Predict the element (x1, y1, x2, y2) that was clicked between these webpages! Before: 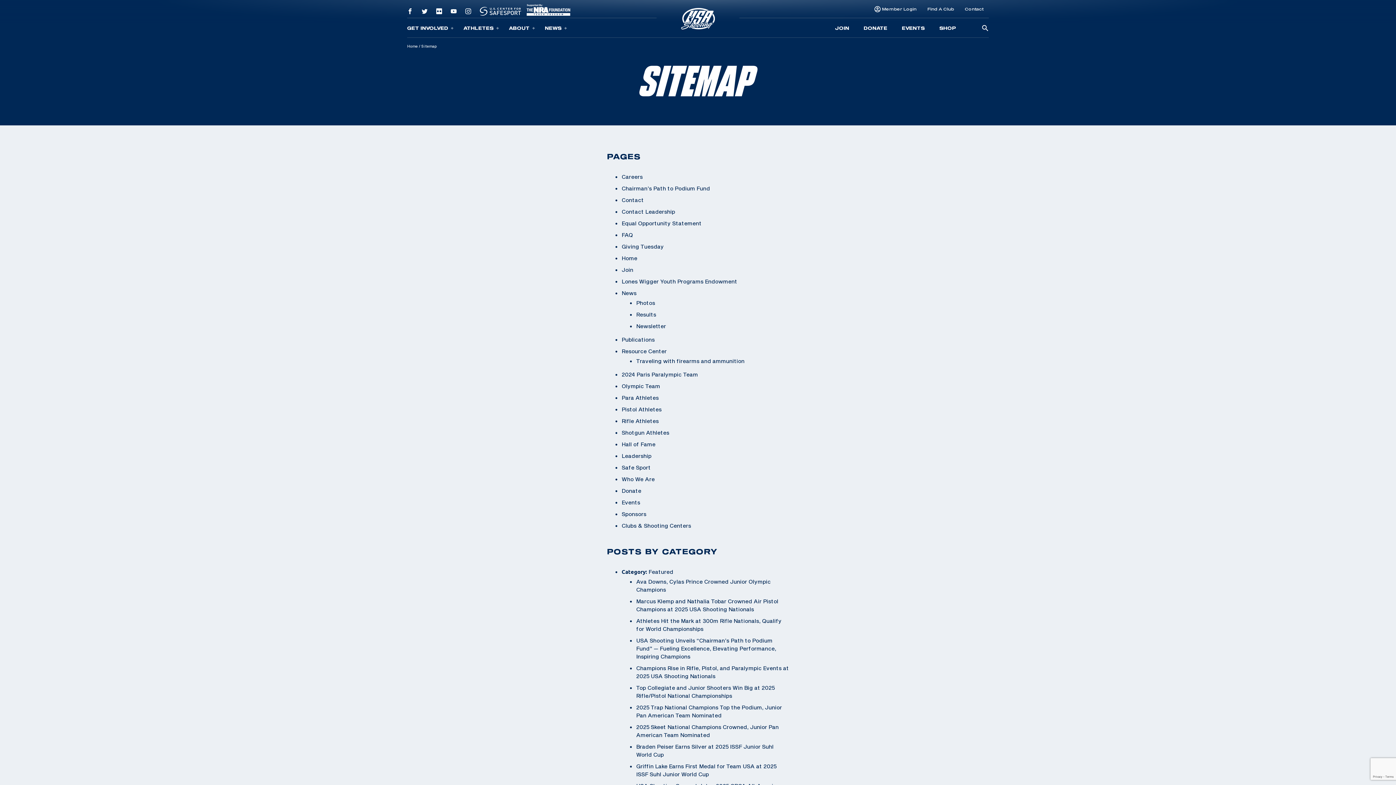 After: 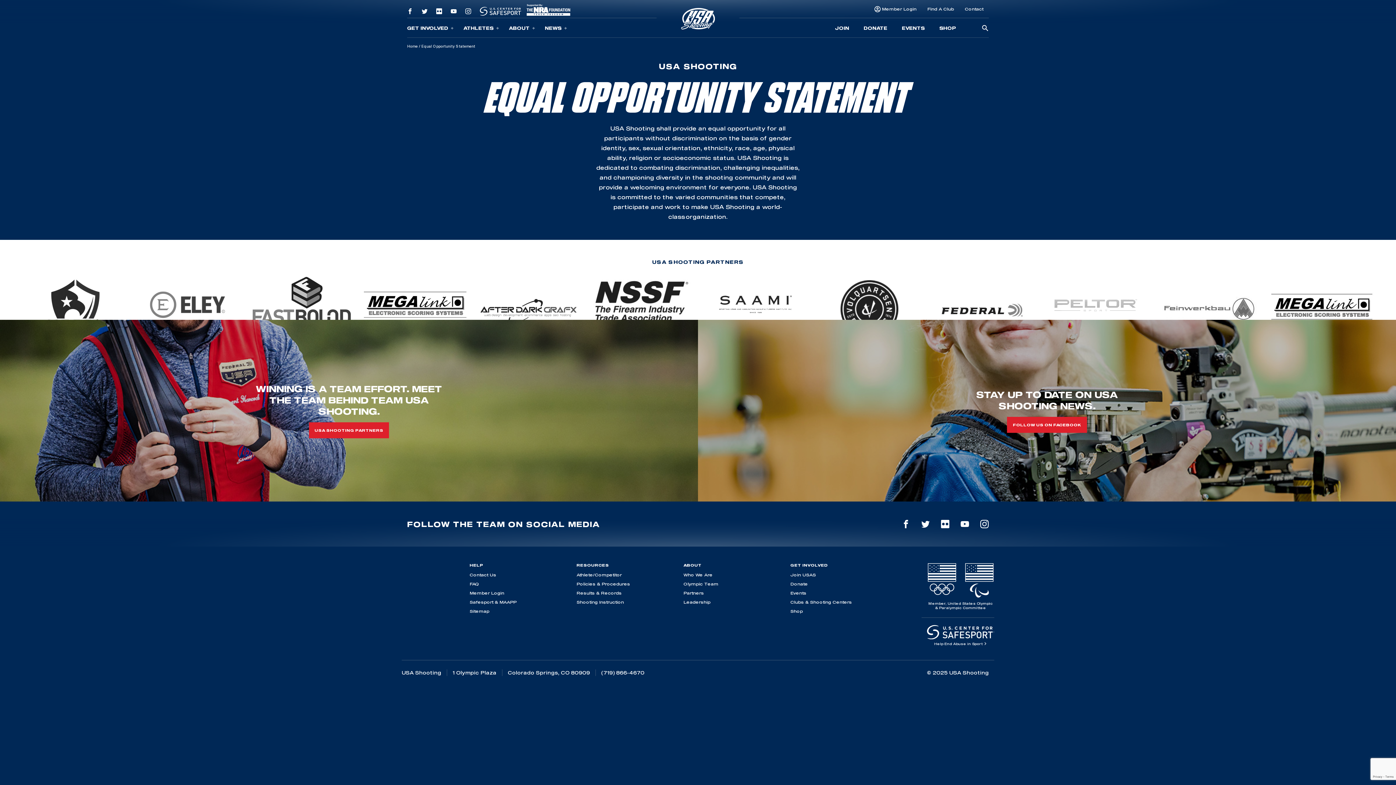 Action: label: Equal Opportunity Statement bbox: (621, 218, 701, 228)